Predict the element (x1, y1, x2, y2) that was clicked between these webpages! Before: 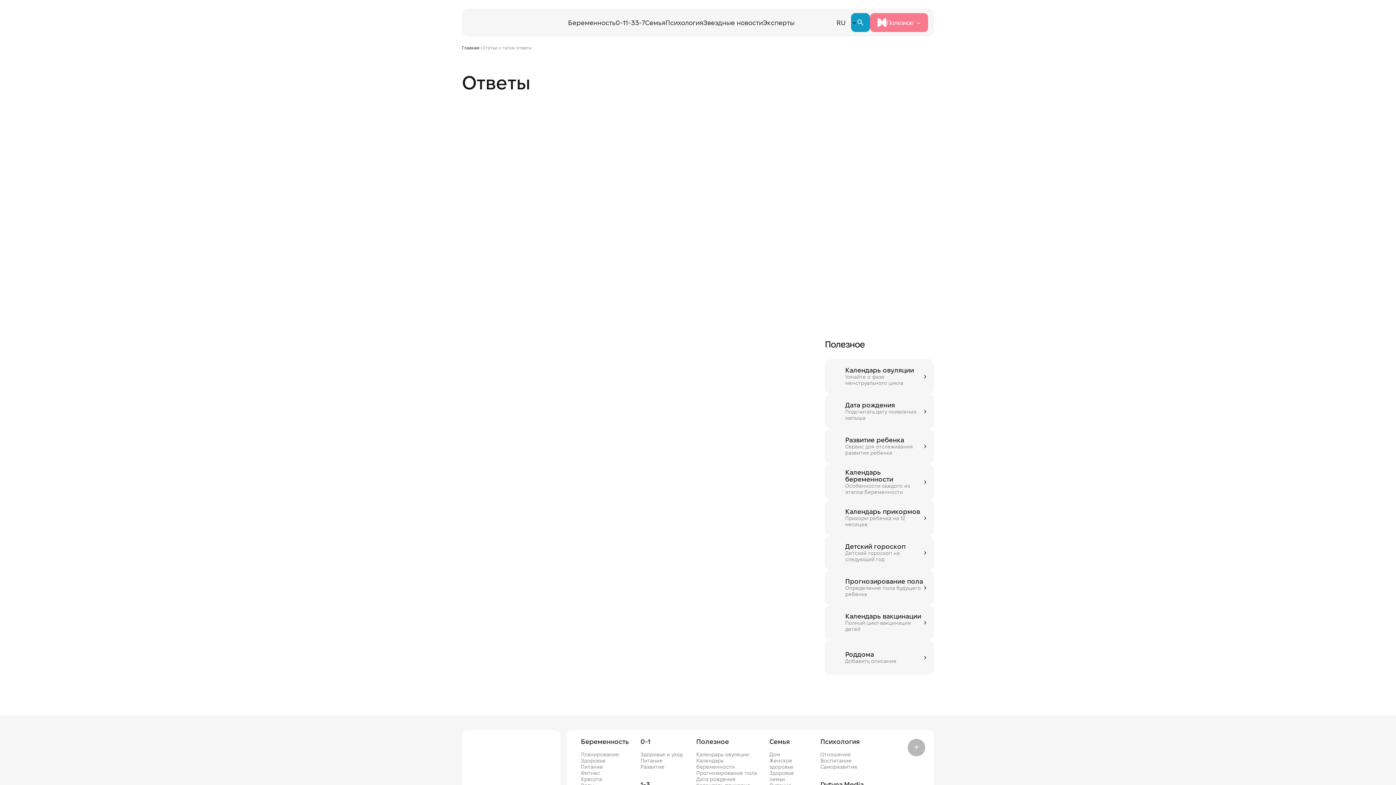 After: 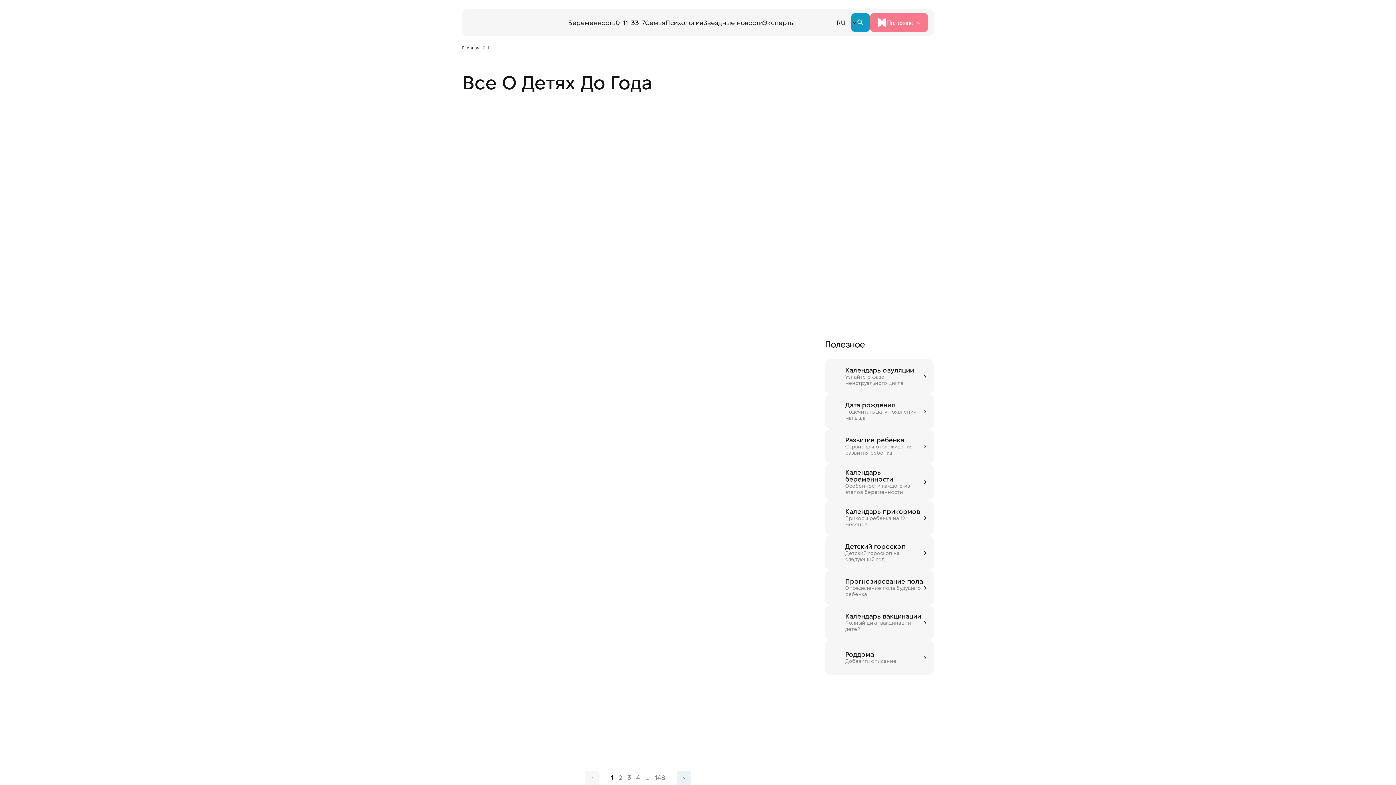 Action: bbox: (615, 16, 625, 30) label: 0-1